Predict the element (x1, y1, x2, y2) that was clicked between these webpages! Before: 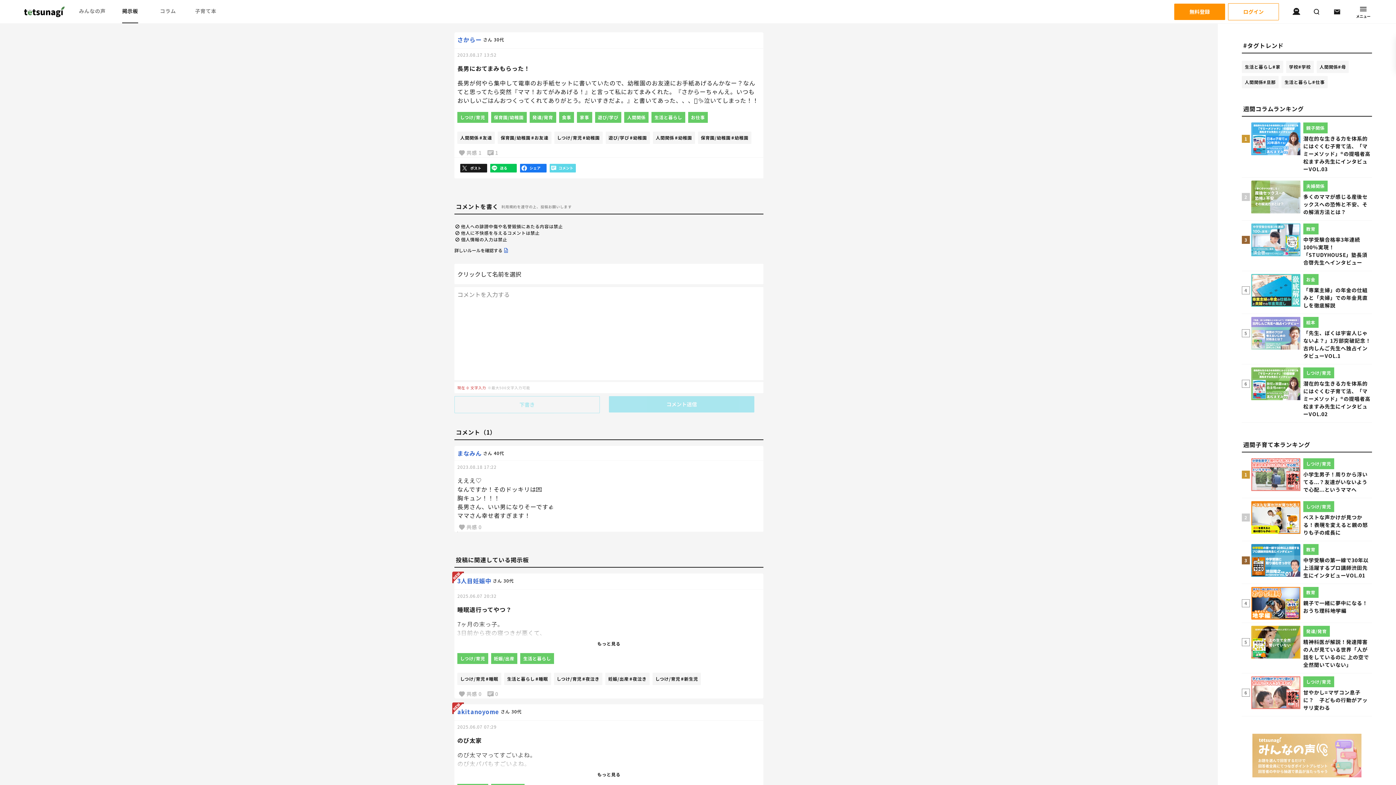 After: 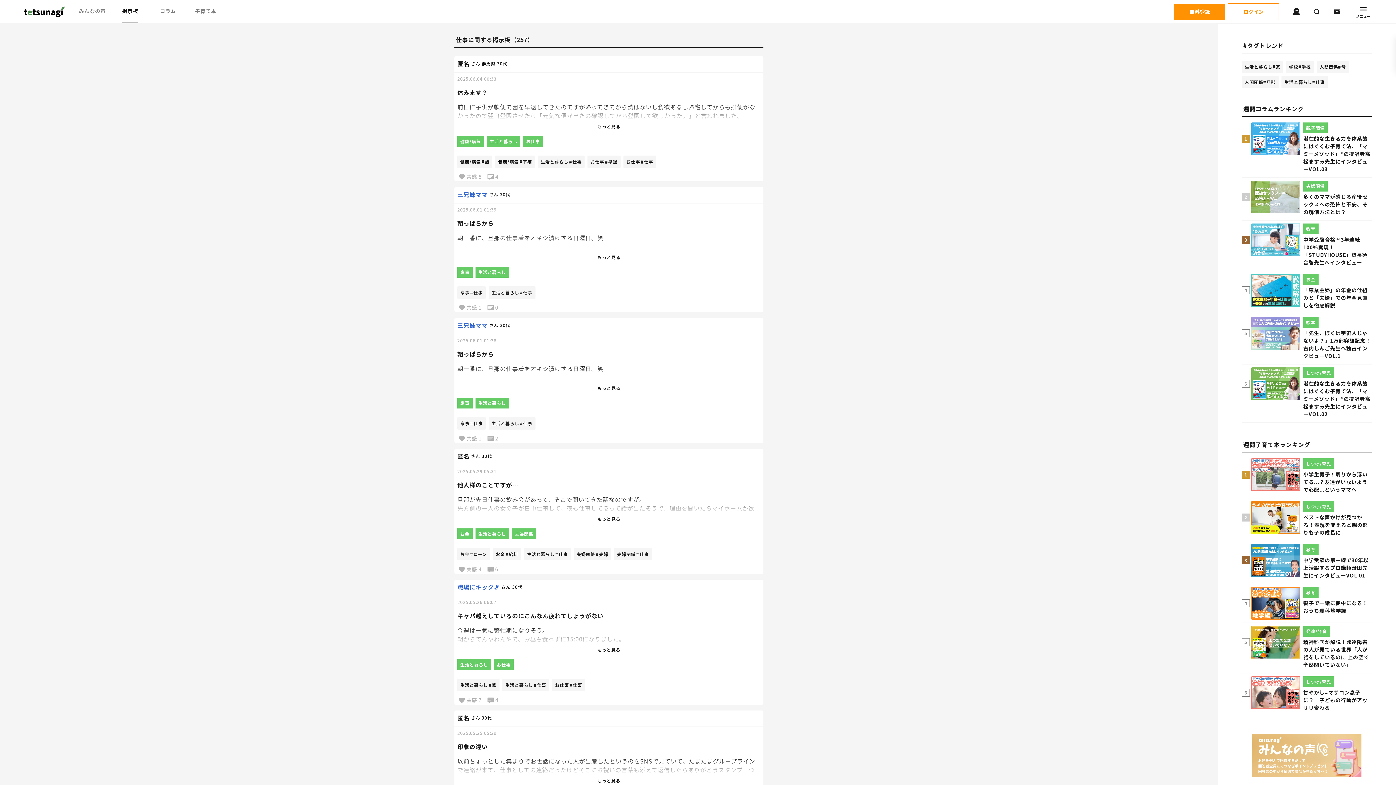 Action: label: 生活と暮らし
#仕事 bbox: (1281, 76, 1328, 88)